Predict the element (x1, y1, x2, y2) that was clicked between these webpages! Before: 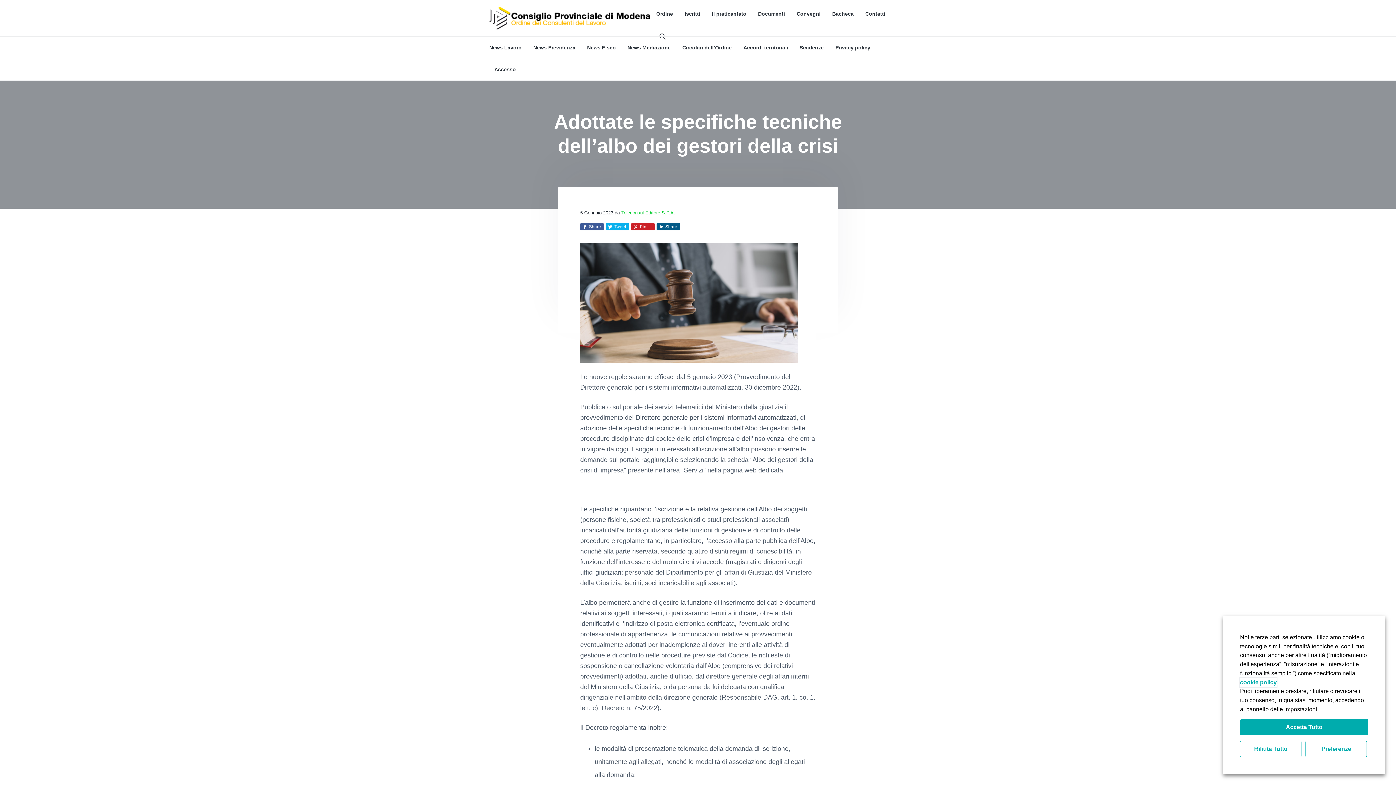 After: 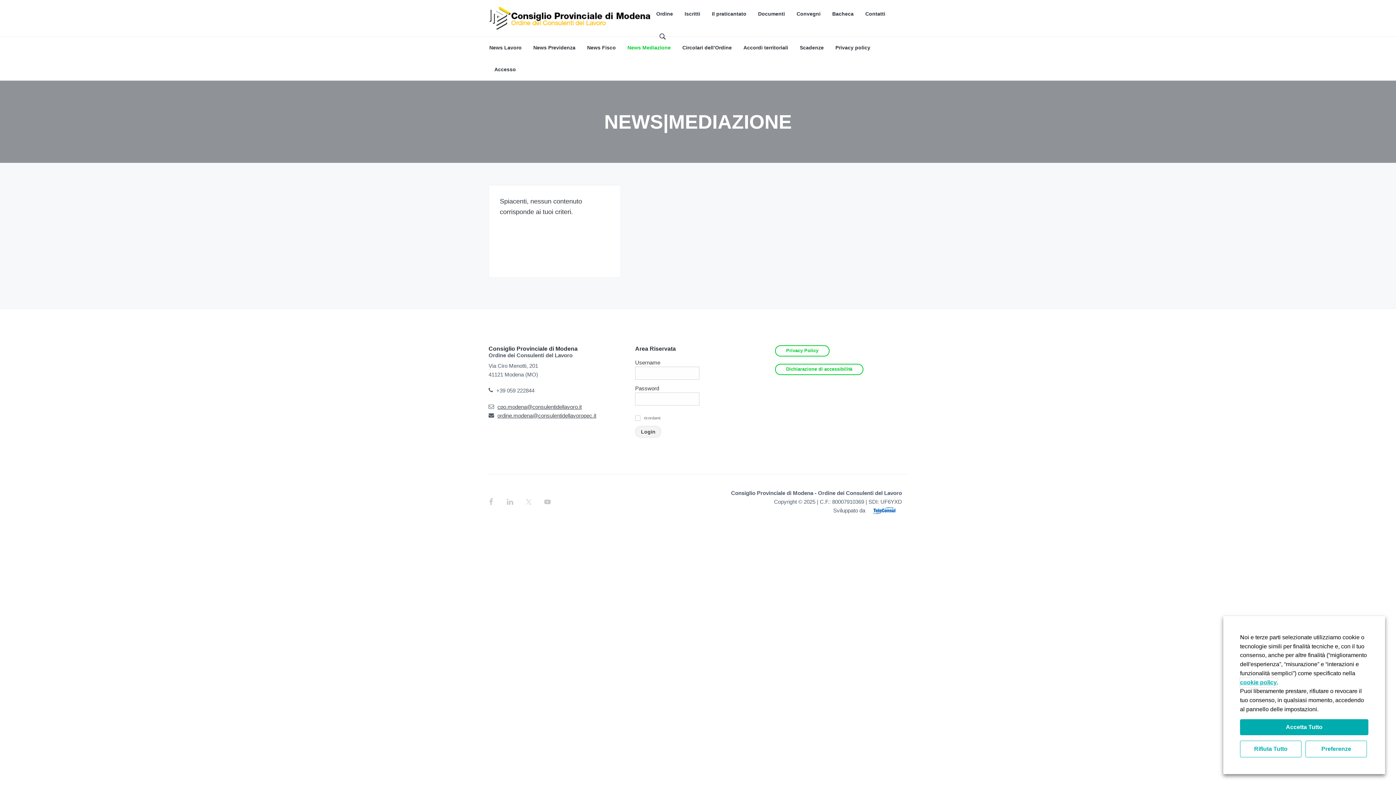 Action: label: News Mediazione bbox: (627, 43, 670, 51)